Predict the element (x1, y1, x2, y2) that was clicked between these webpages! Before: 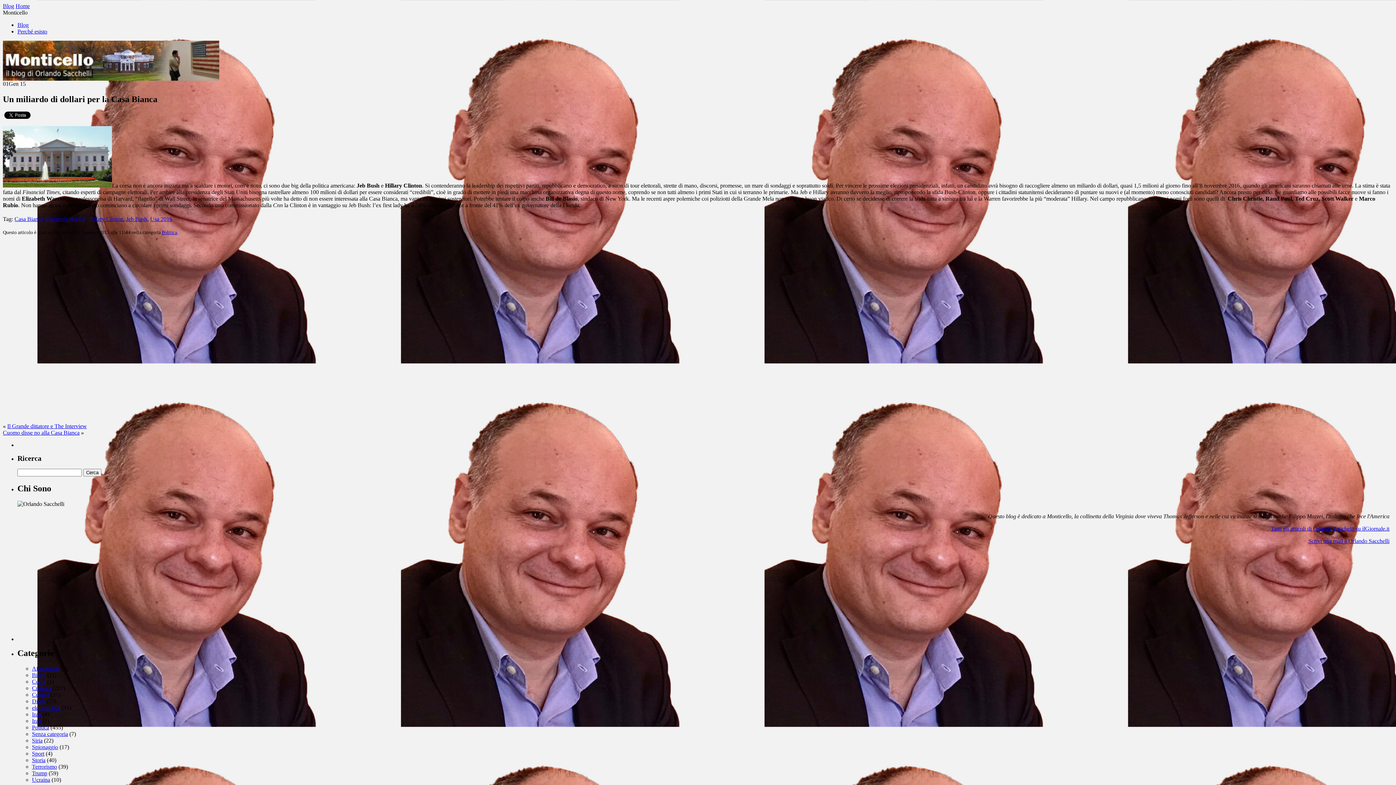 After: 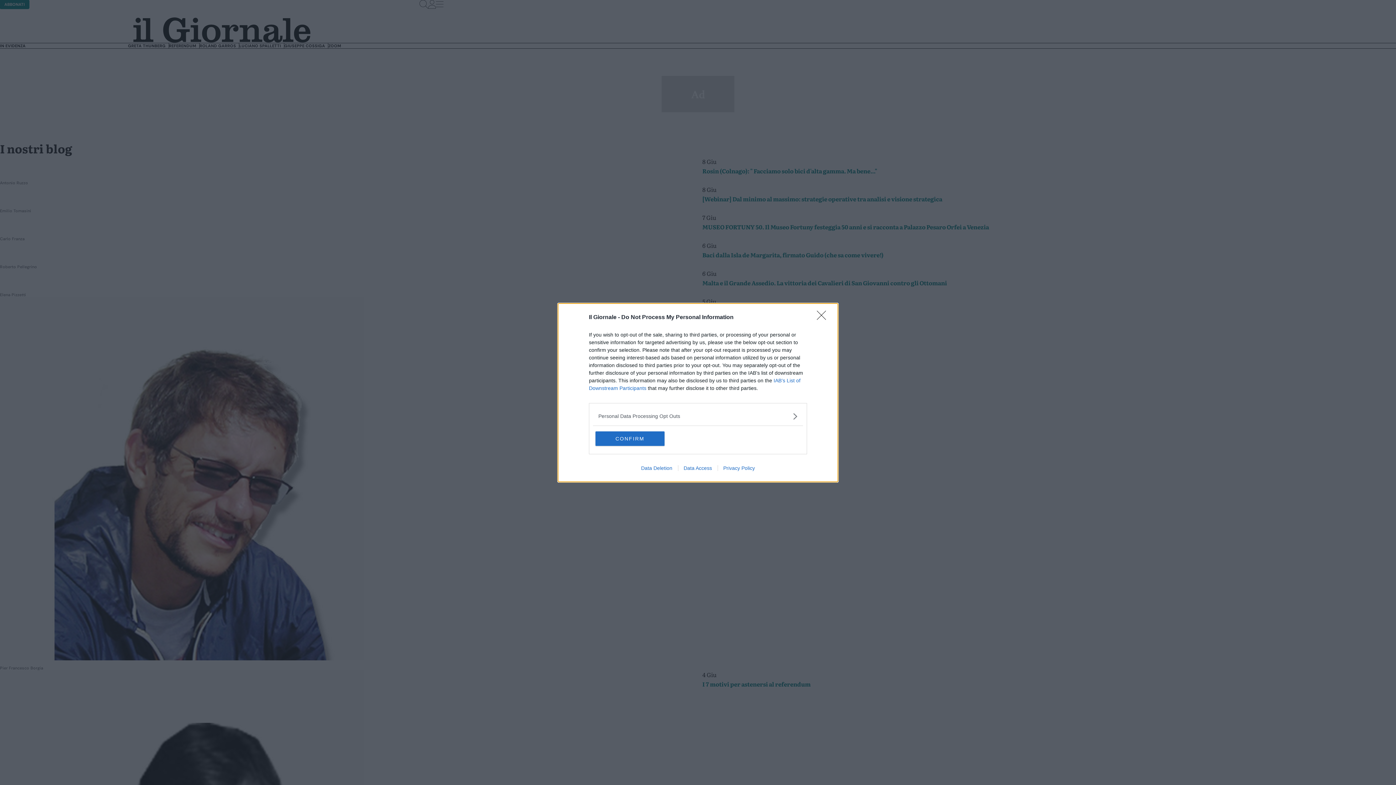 Action: label: Blog bbox: (2, 2, 14, 9)